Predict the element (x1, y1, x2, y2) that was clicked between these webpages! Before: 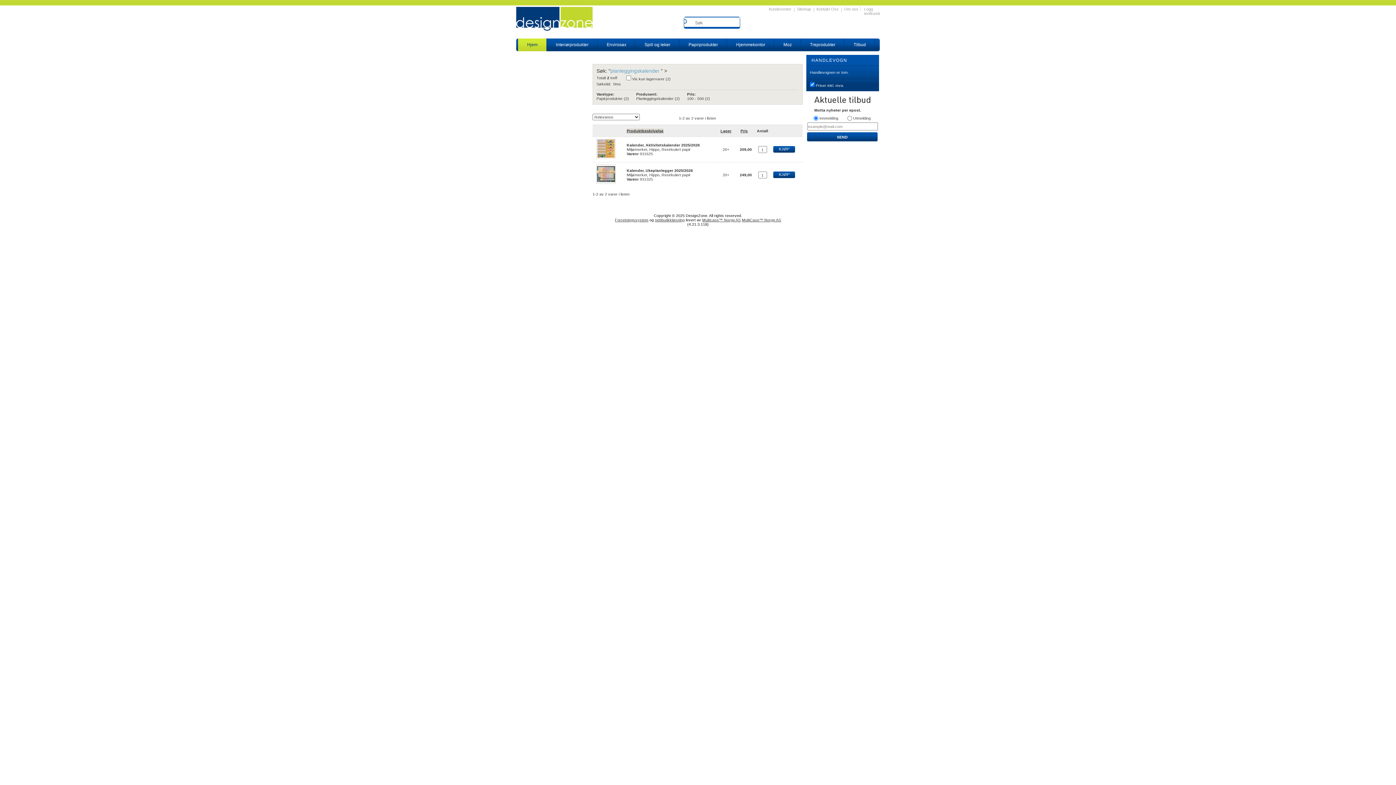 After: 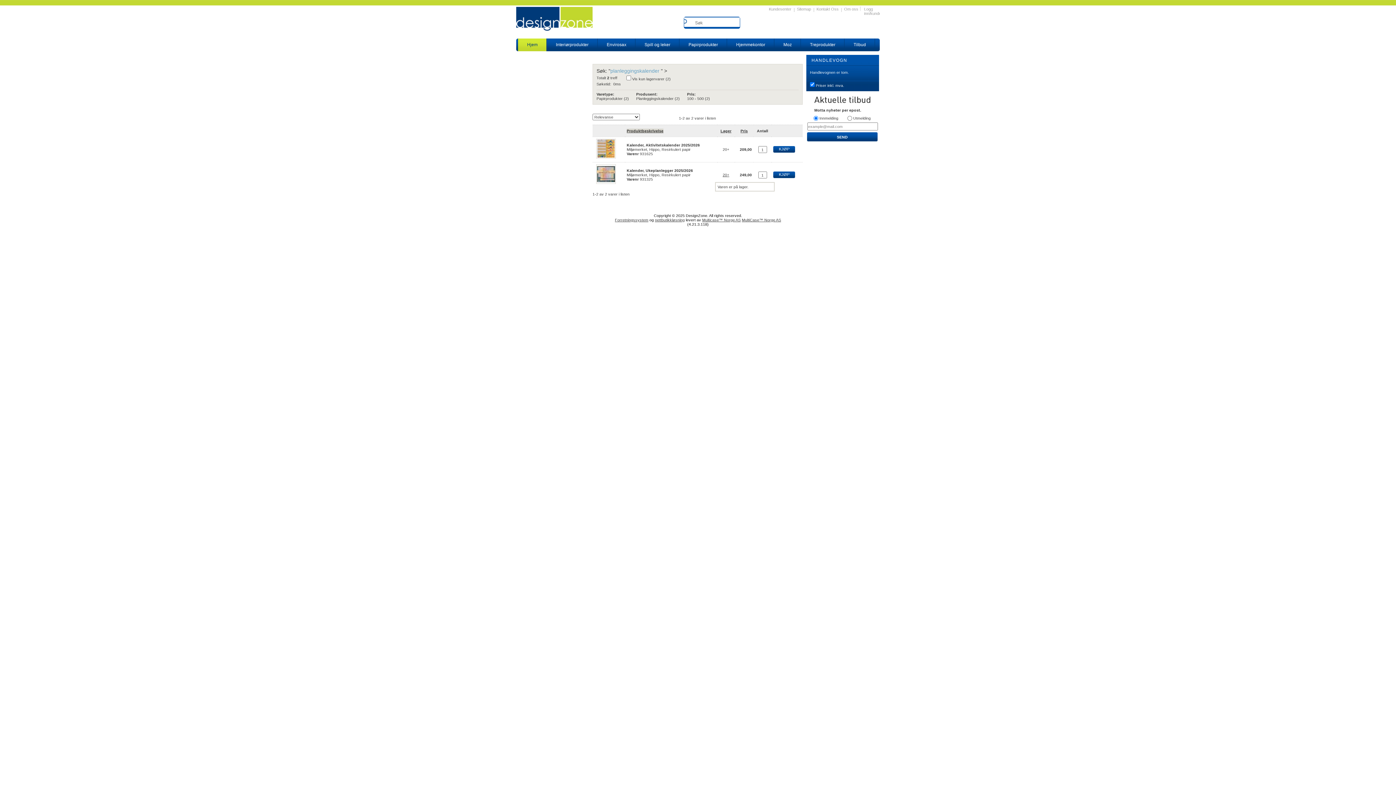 Action: bbox: (722, 172, 729, 177) label: 20+